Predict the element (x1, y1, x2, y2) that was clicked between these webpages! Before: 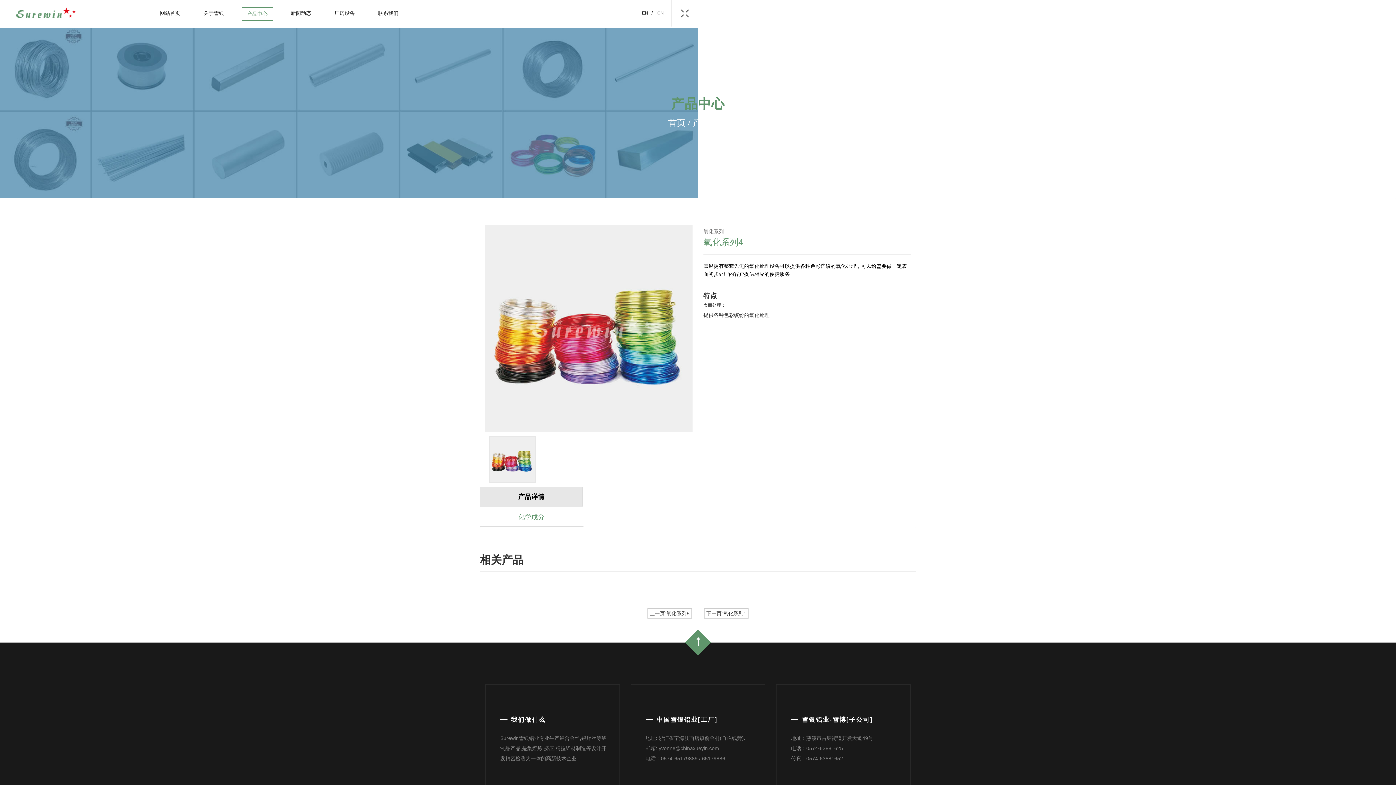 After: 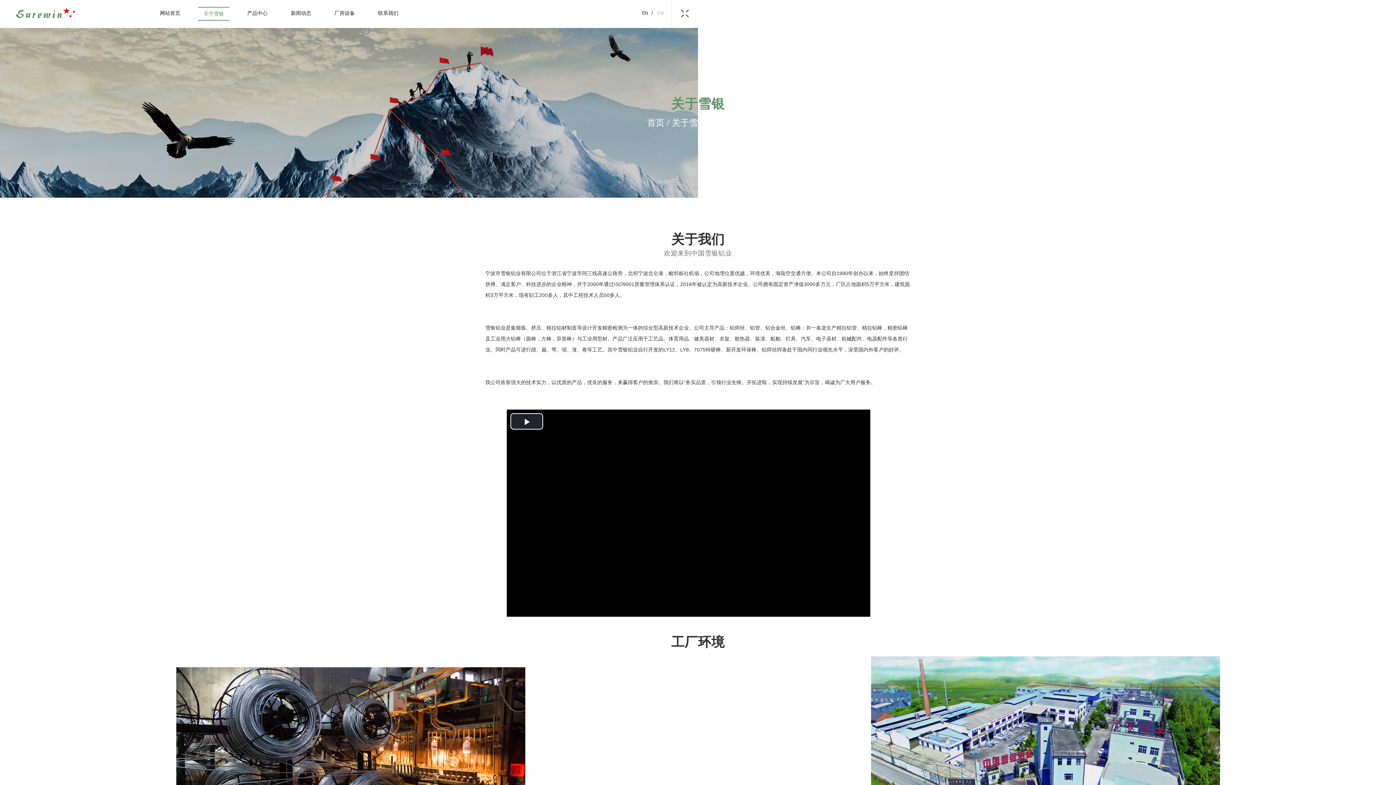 Action: bbox: (198, 6, 229, 19) label: 关于雪银